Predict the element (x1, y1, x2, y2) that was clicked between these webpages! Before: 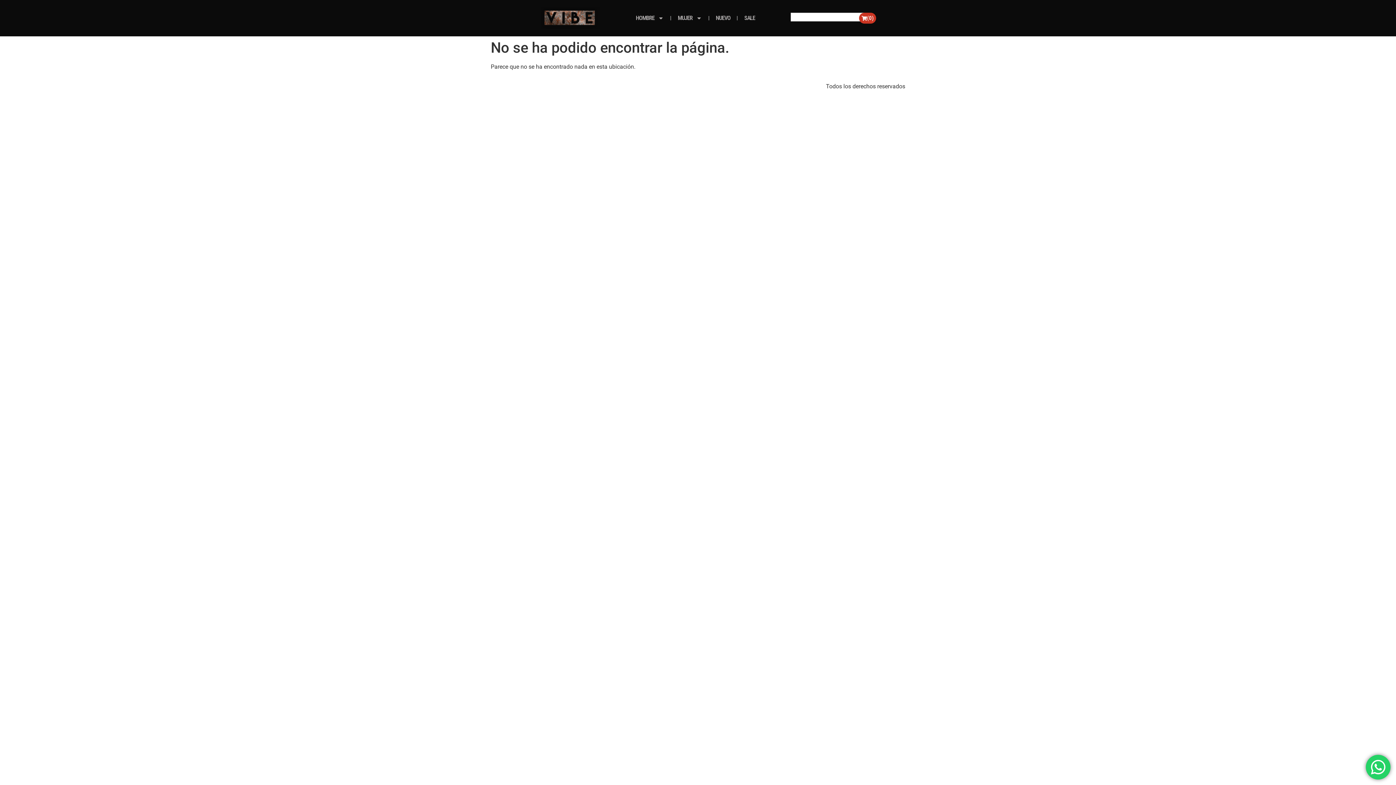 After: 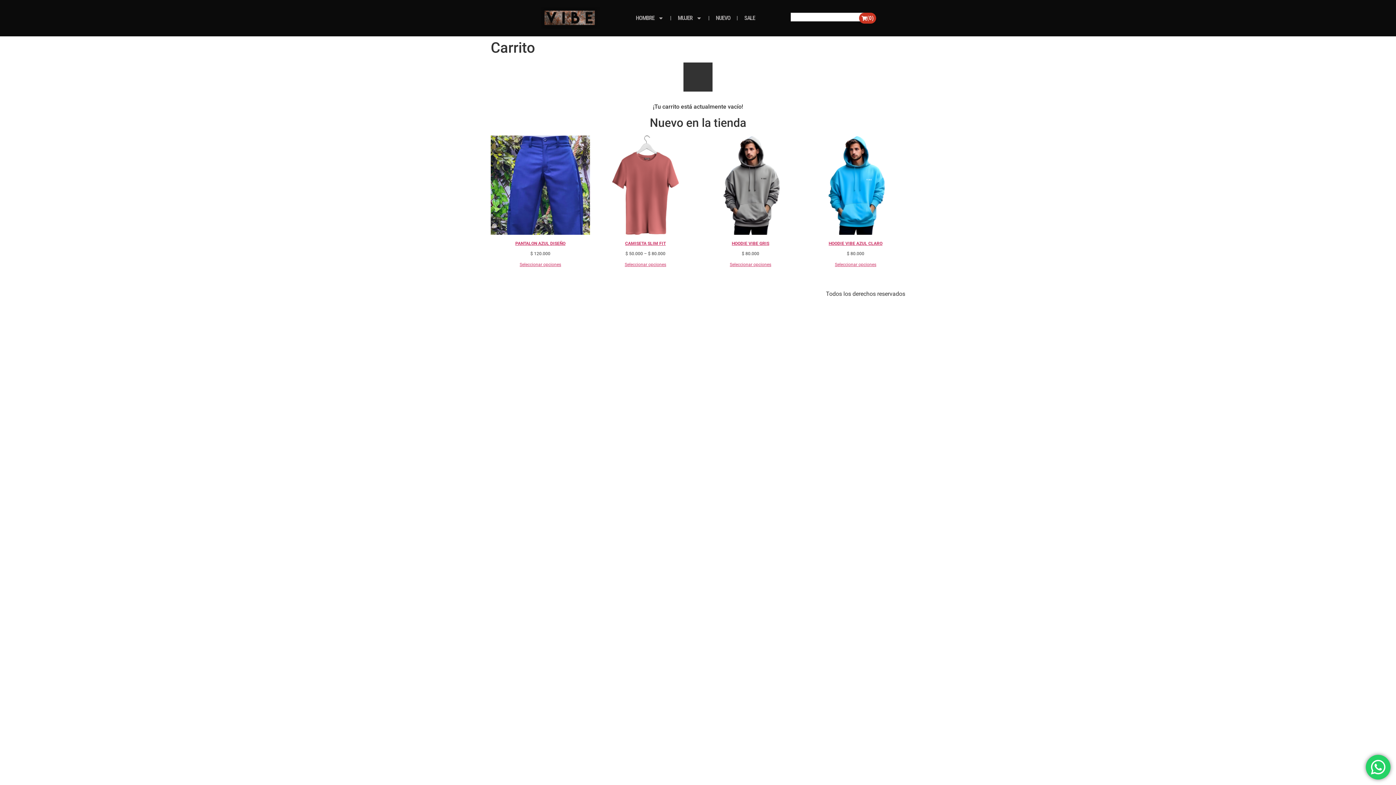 Action: bbox: (859, 12, 876, 23) label: (0)